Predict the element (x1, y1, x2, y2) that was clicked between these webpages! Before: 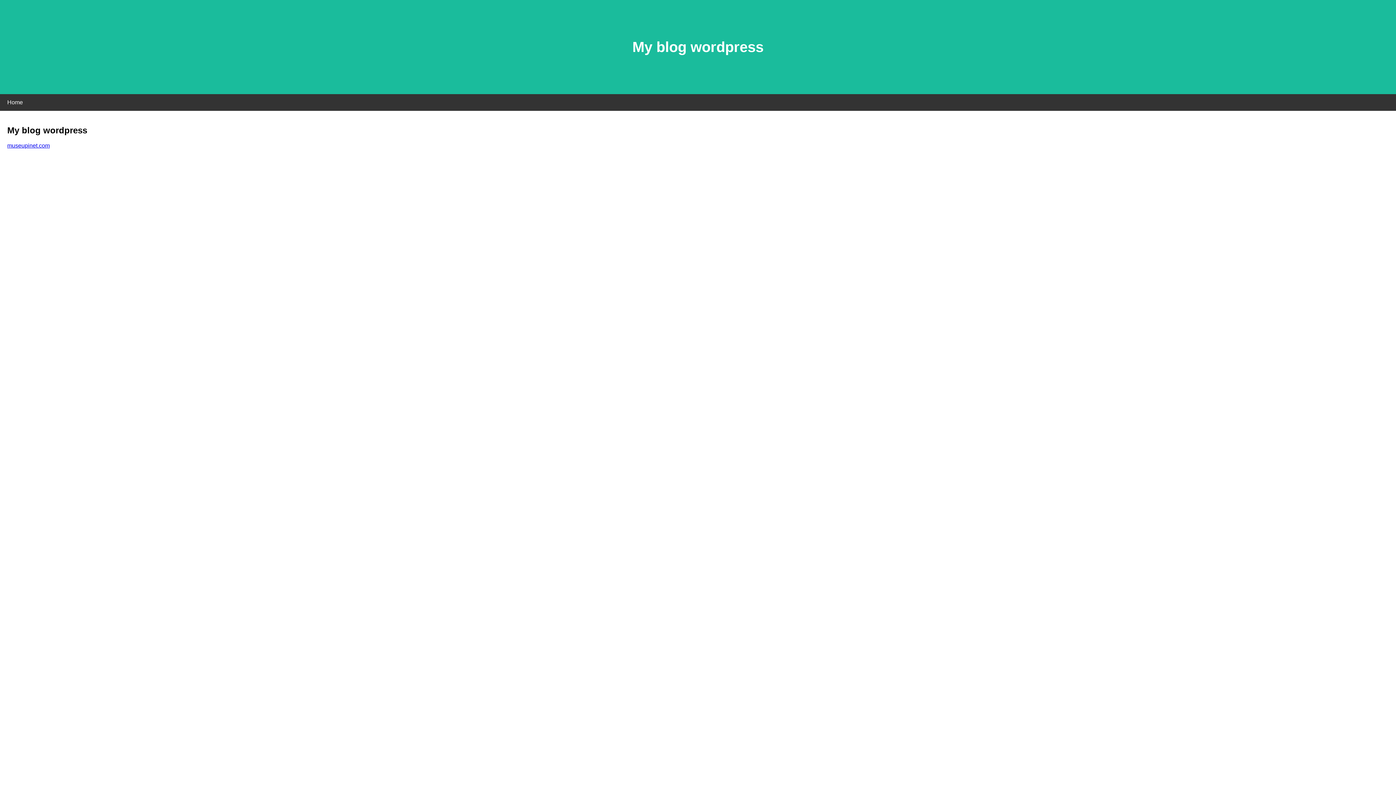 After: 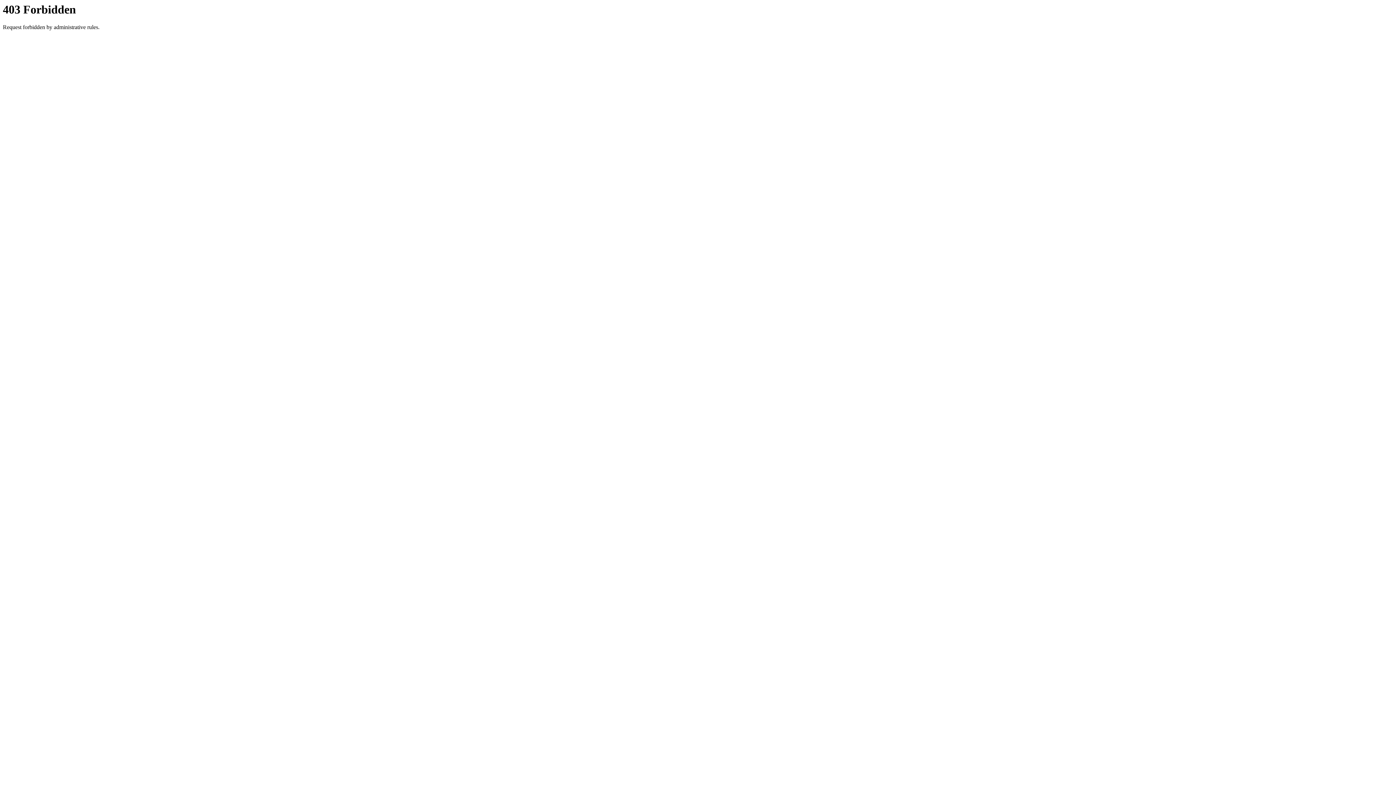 Action: label: museupinet.com bbox: (7, 142, 49, 148)